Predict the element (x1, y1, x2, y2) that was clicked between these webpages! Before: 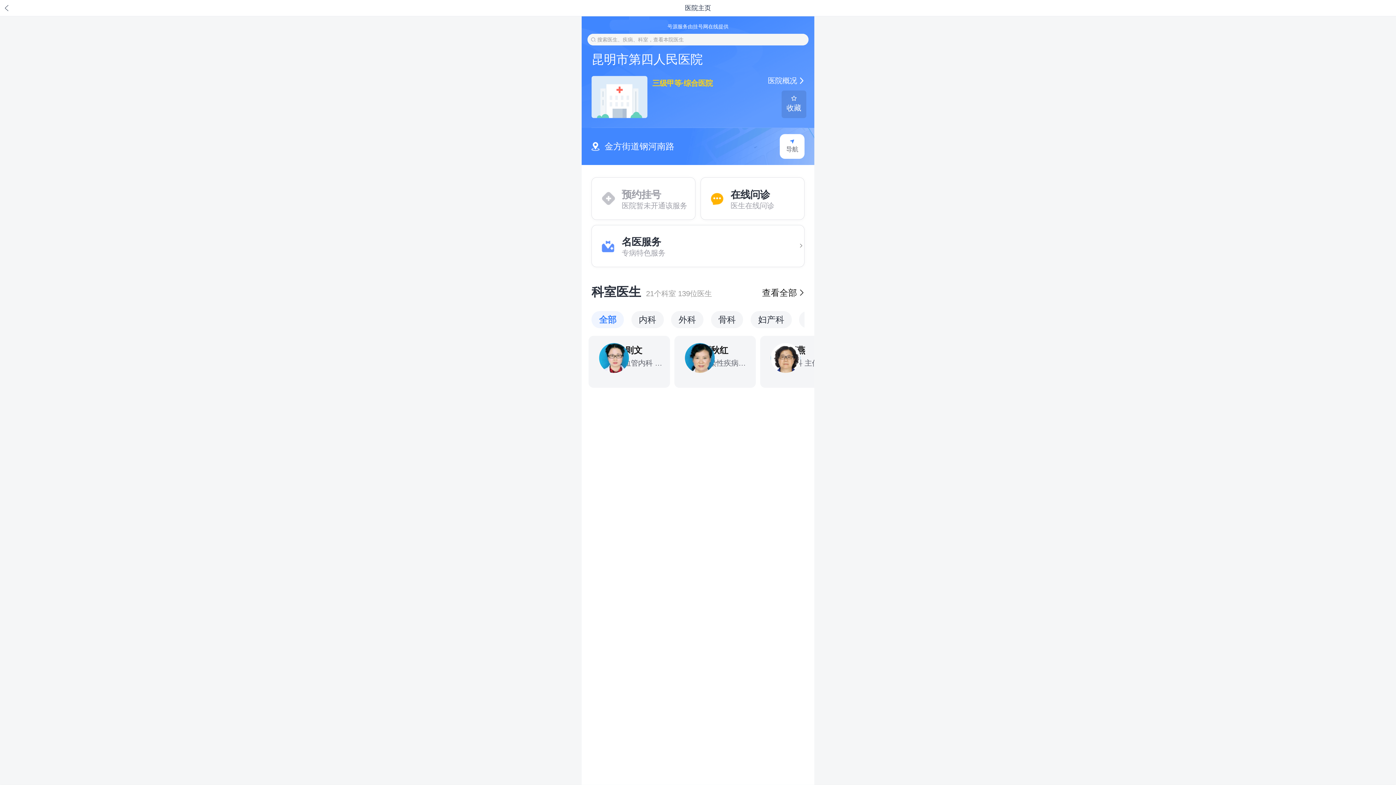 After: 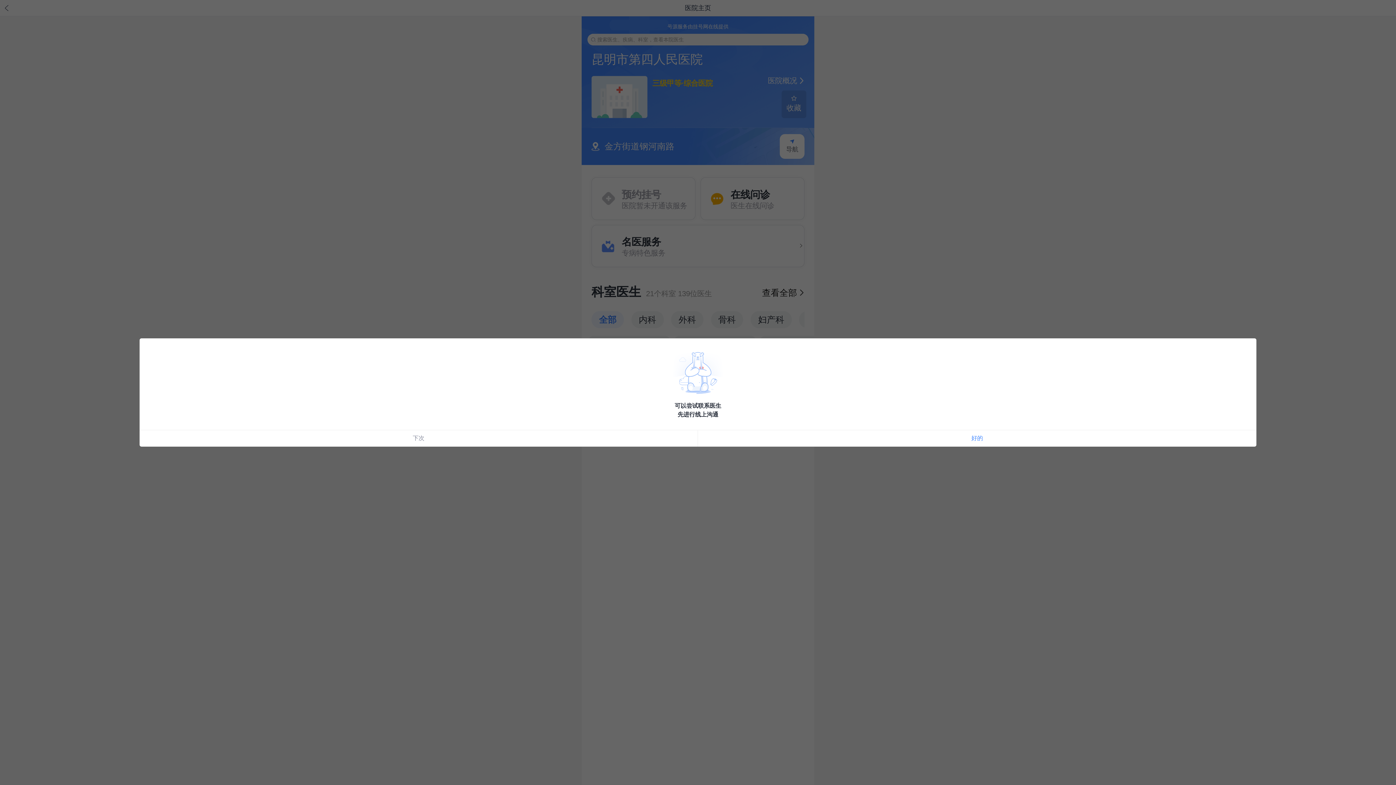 Action: bbox: (621, 187, 695, 209) label: 预约挂号

医院暂未开通该服务